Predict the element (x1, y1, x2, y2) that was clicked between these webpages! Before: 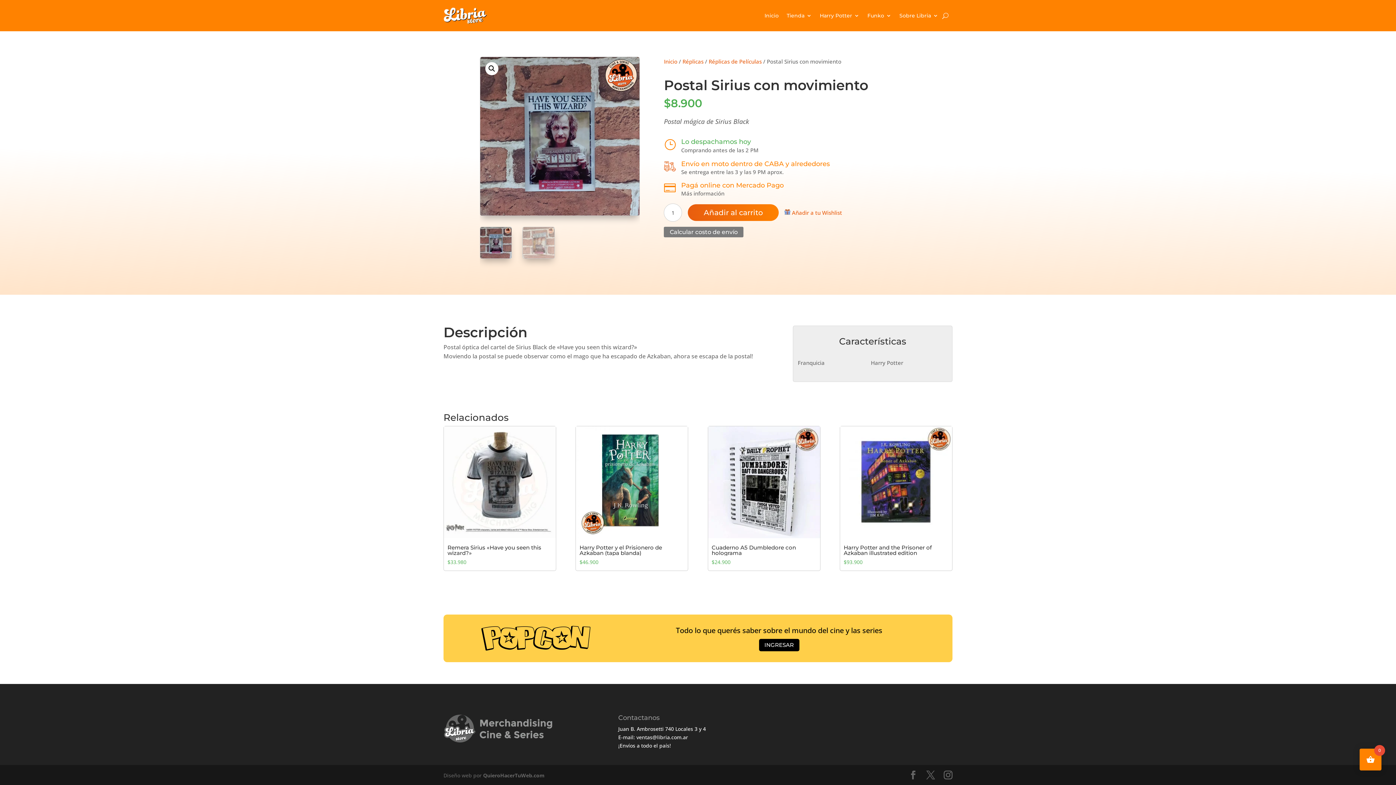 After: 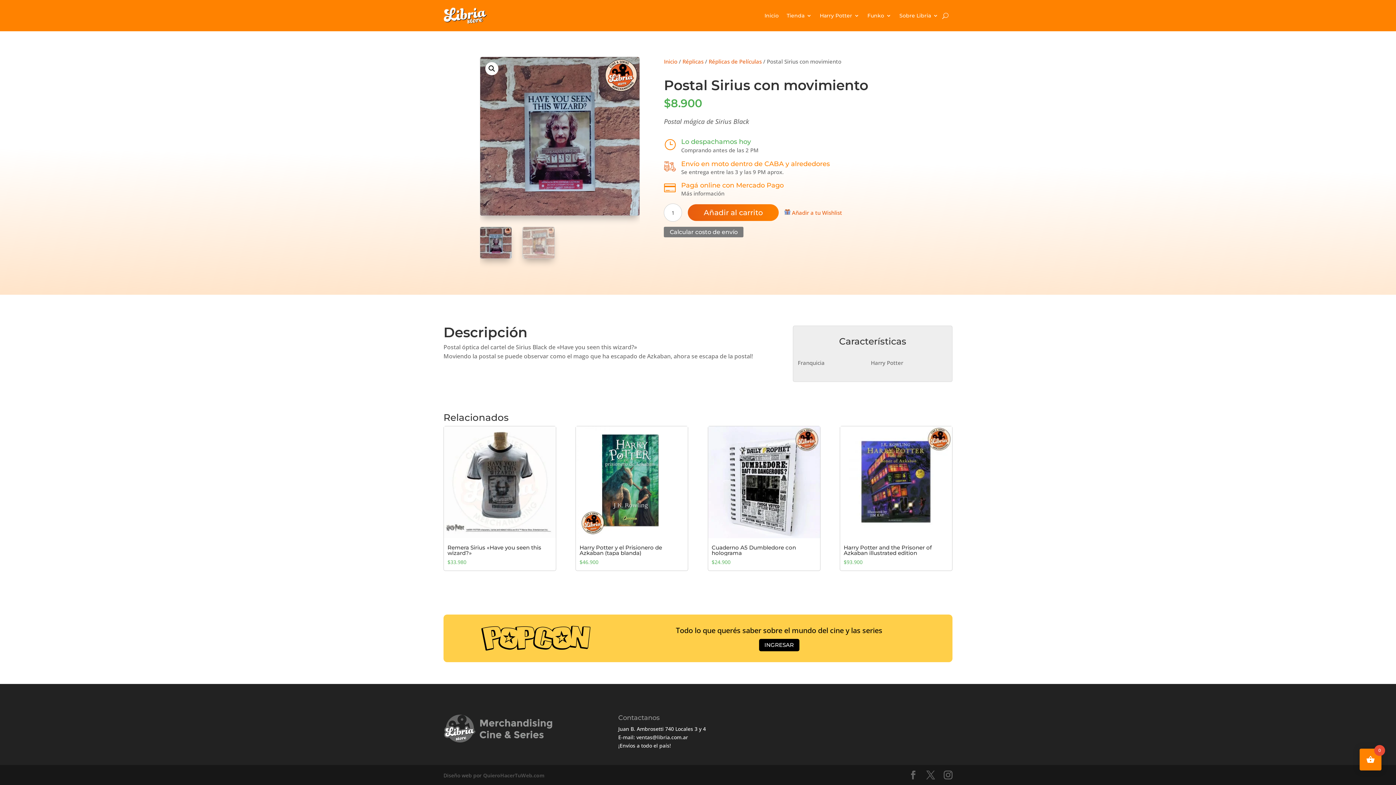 Action: bbox: (483, 772, 544, 779) label: QuieroHacerTuWeb.com